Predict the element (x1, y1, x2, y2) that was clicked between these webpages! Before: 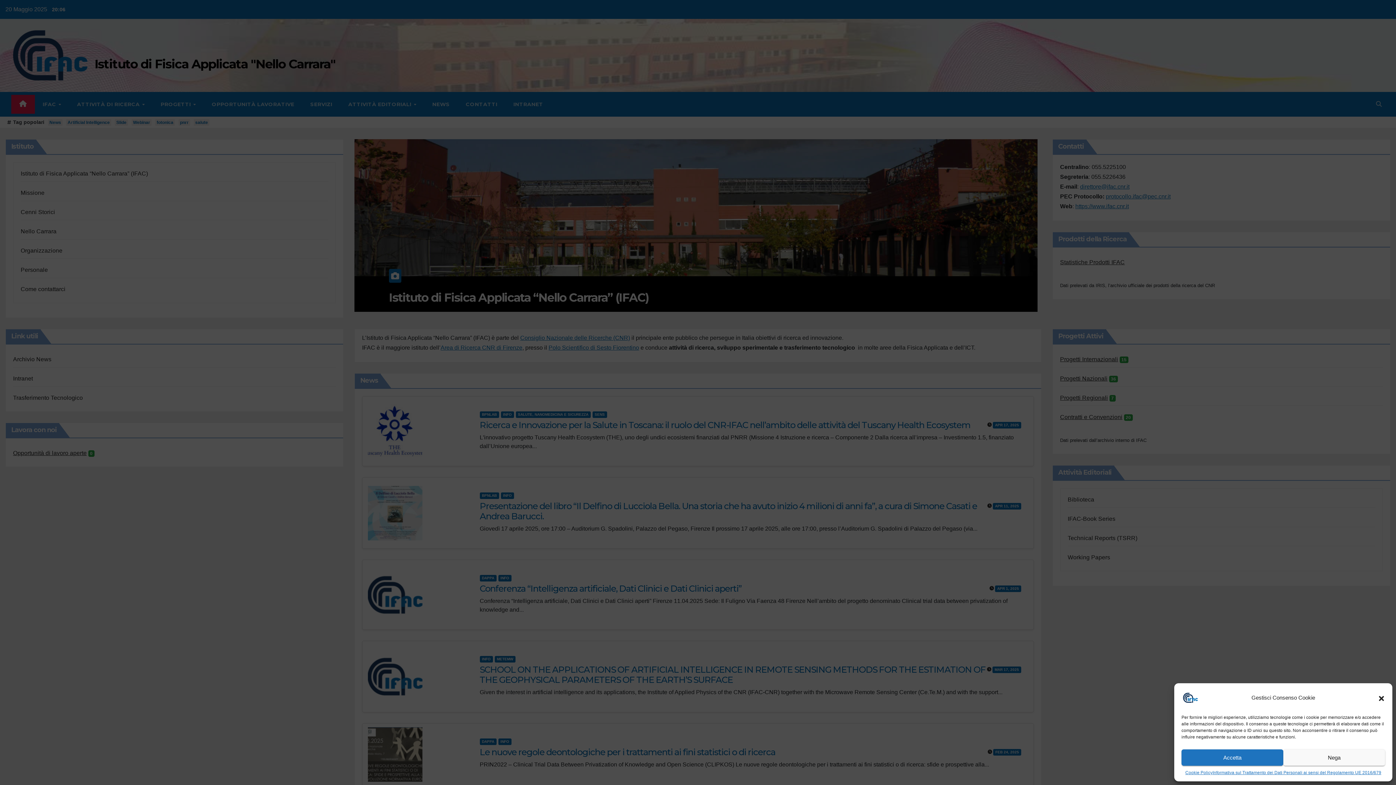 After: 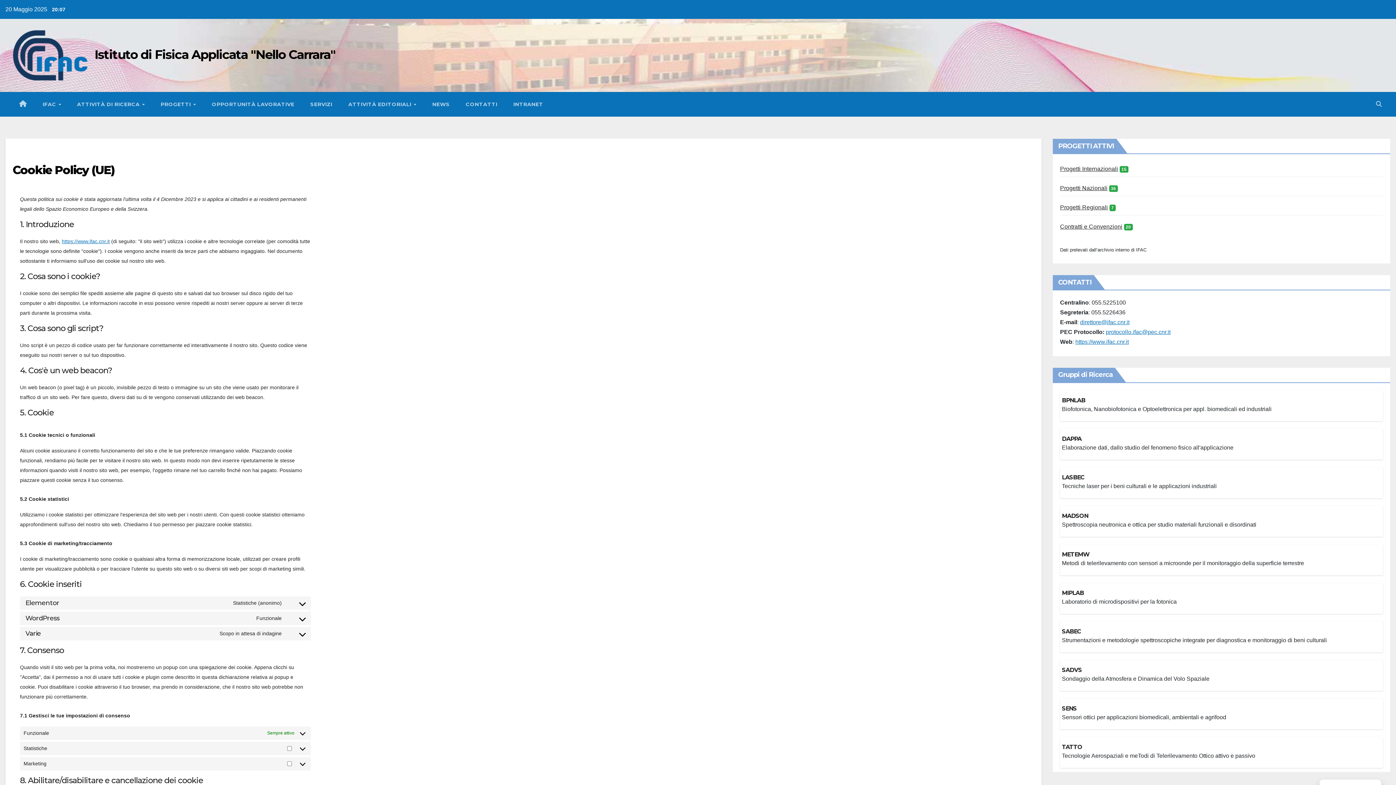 Action: bbox: (1185, 769, 1212, 776) label: Cookie Policy